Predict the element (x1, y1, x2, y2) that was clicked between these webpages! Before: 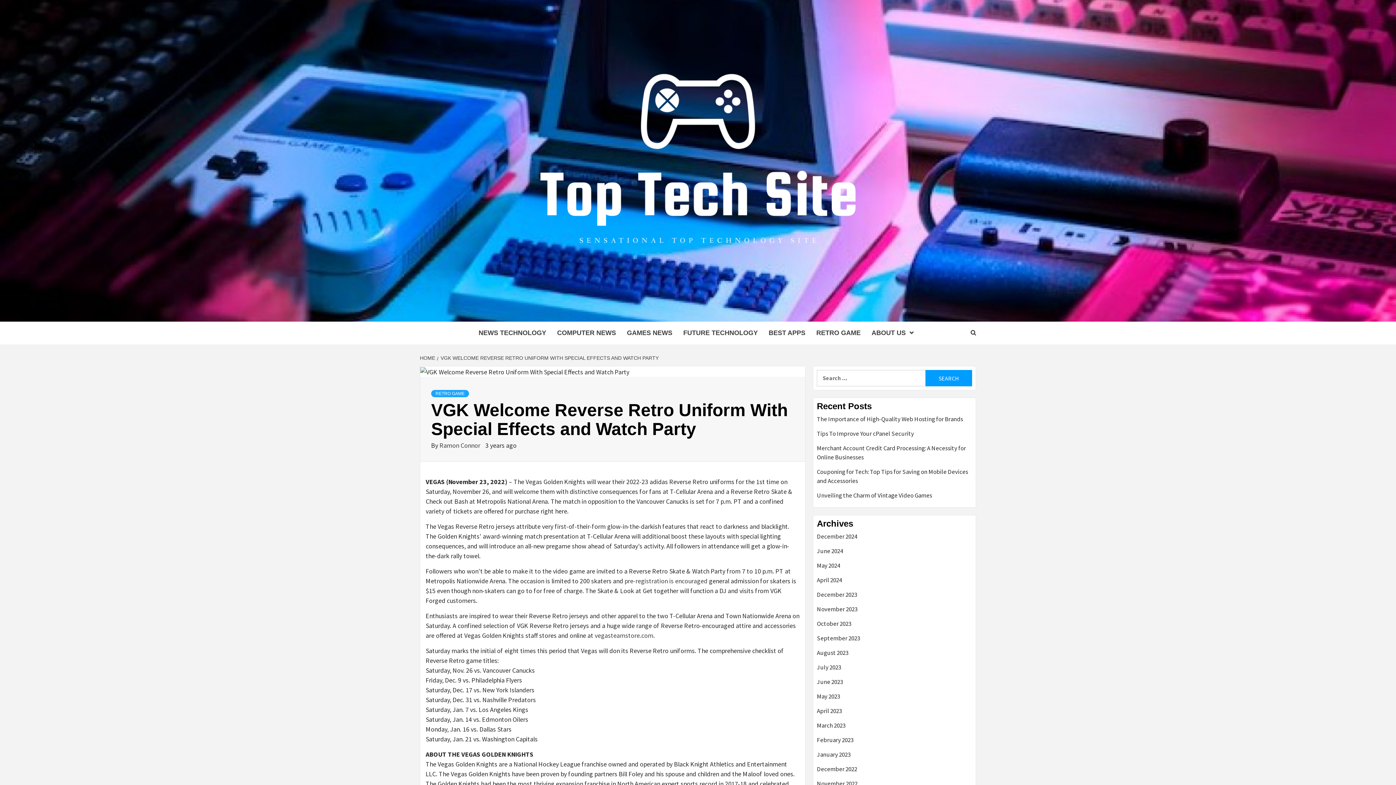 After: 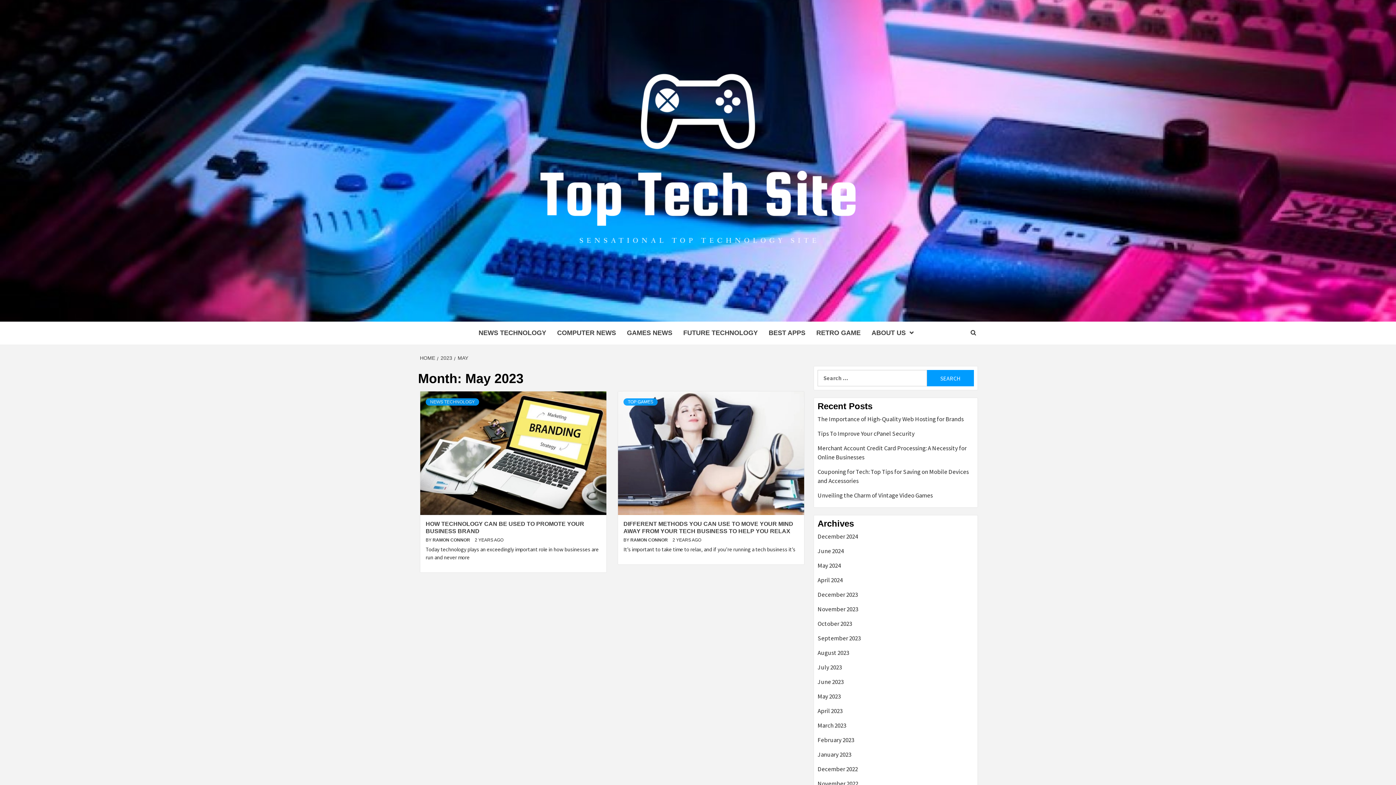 Action: bbox: (817, 692, 972, 706) label: May 2023